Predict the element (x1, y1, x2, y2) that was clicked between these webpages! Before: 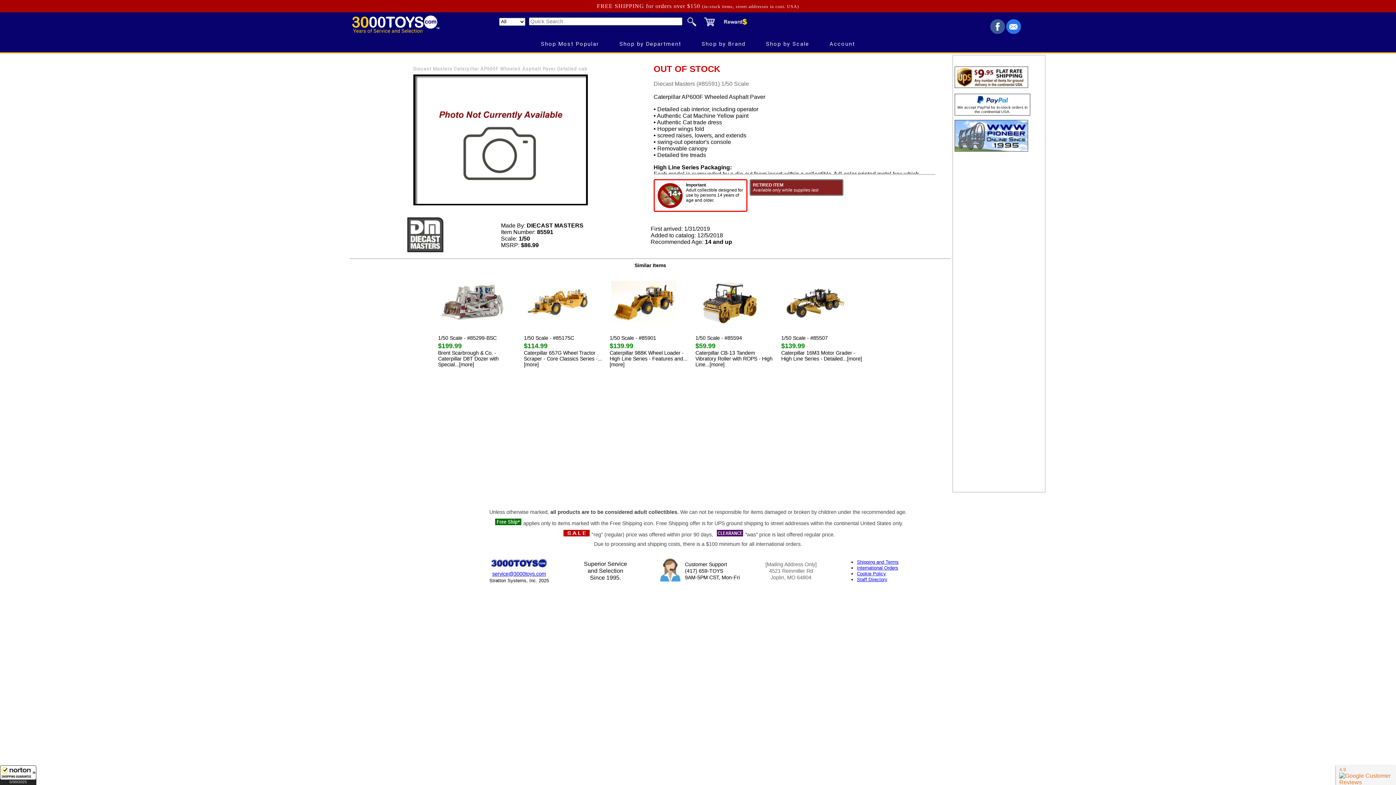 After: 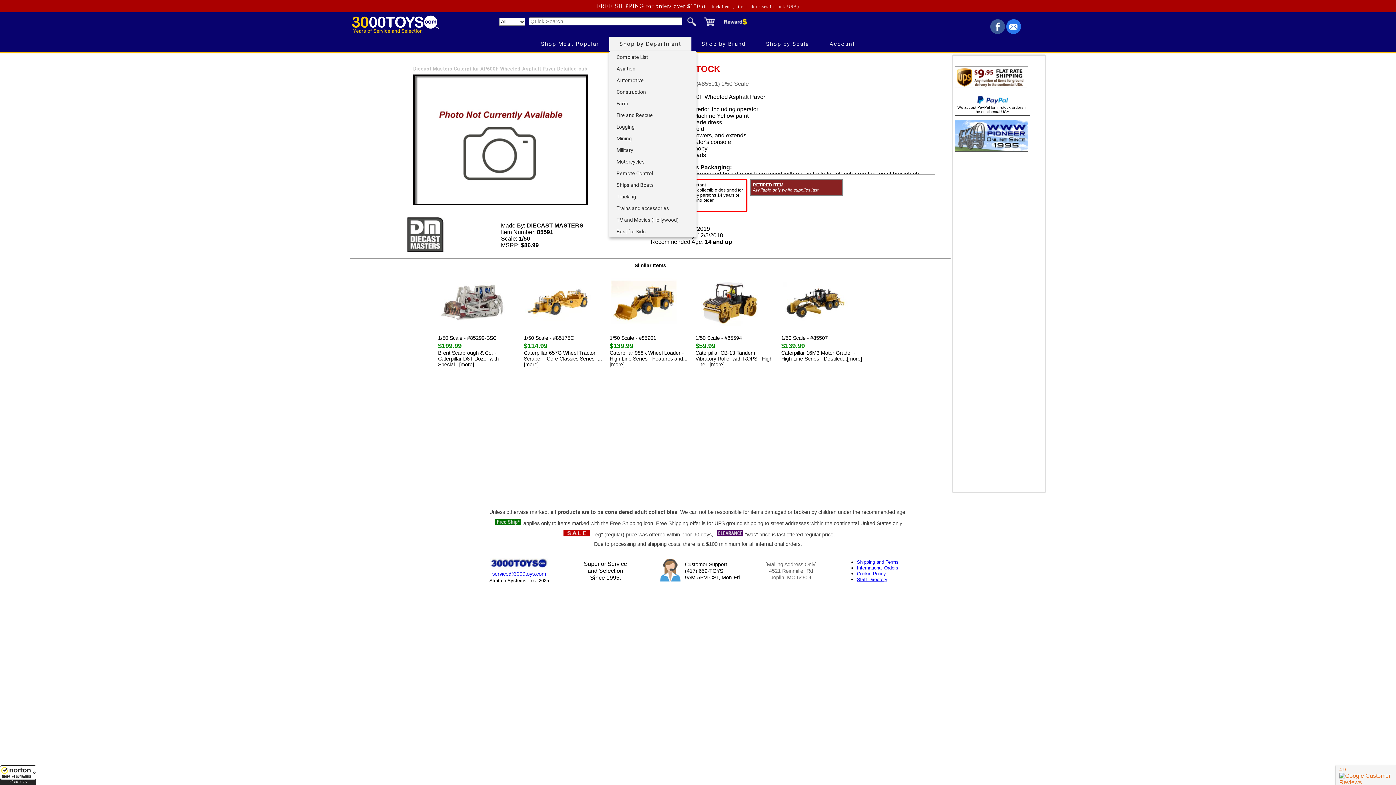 Action: label: Shop by Department bbox: (609, 36, 691, 51)